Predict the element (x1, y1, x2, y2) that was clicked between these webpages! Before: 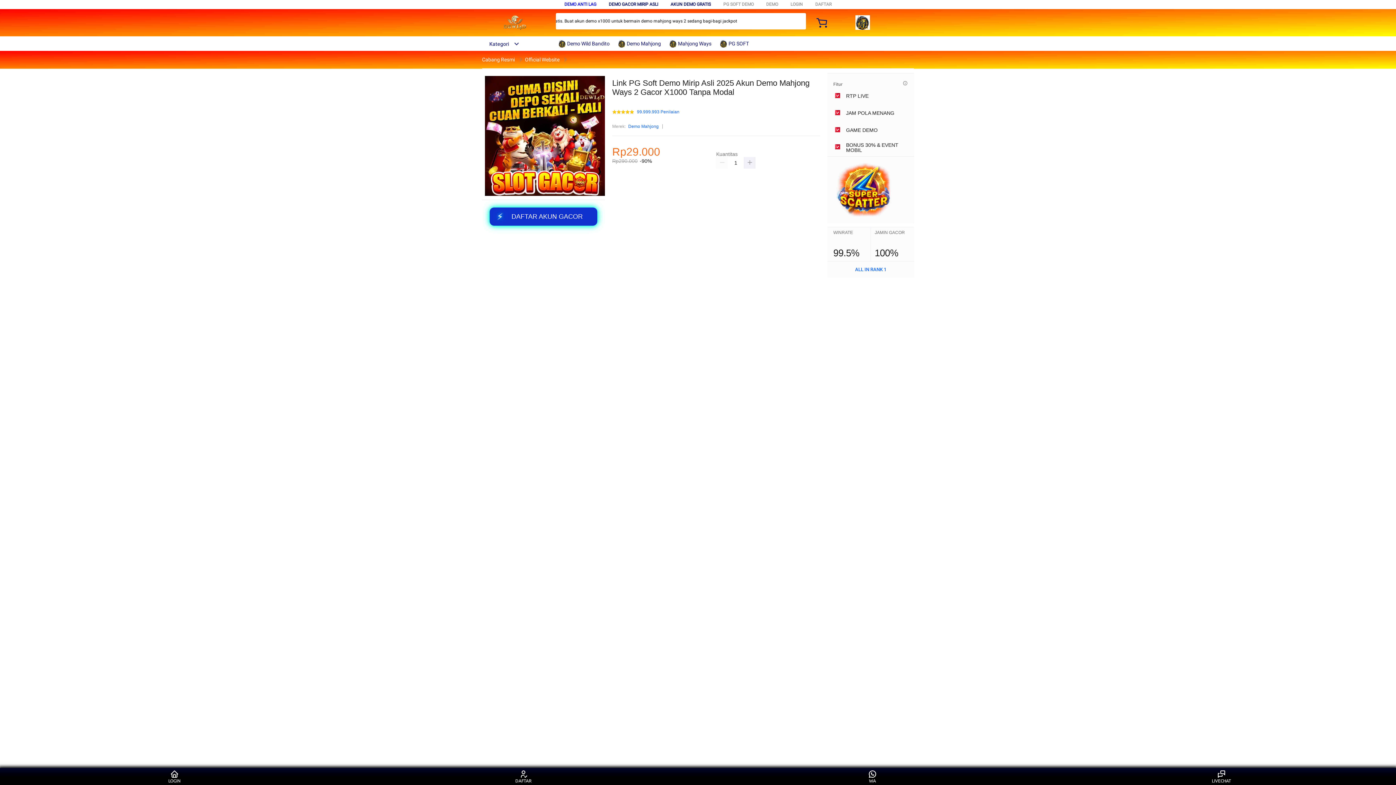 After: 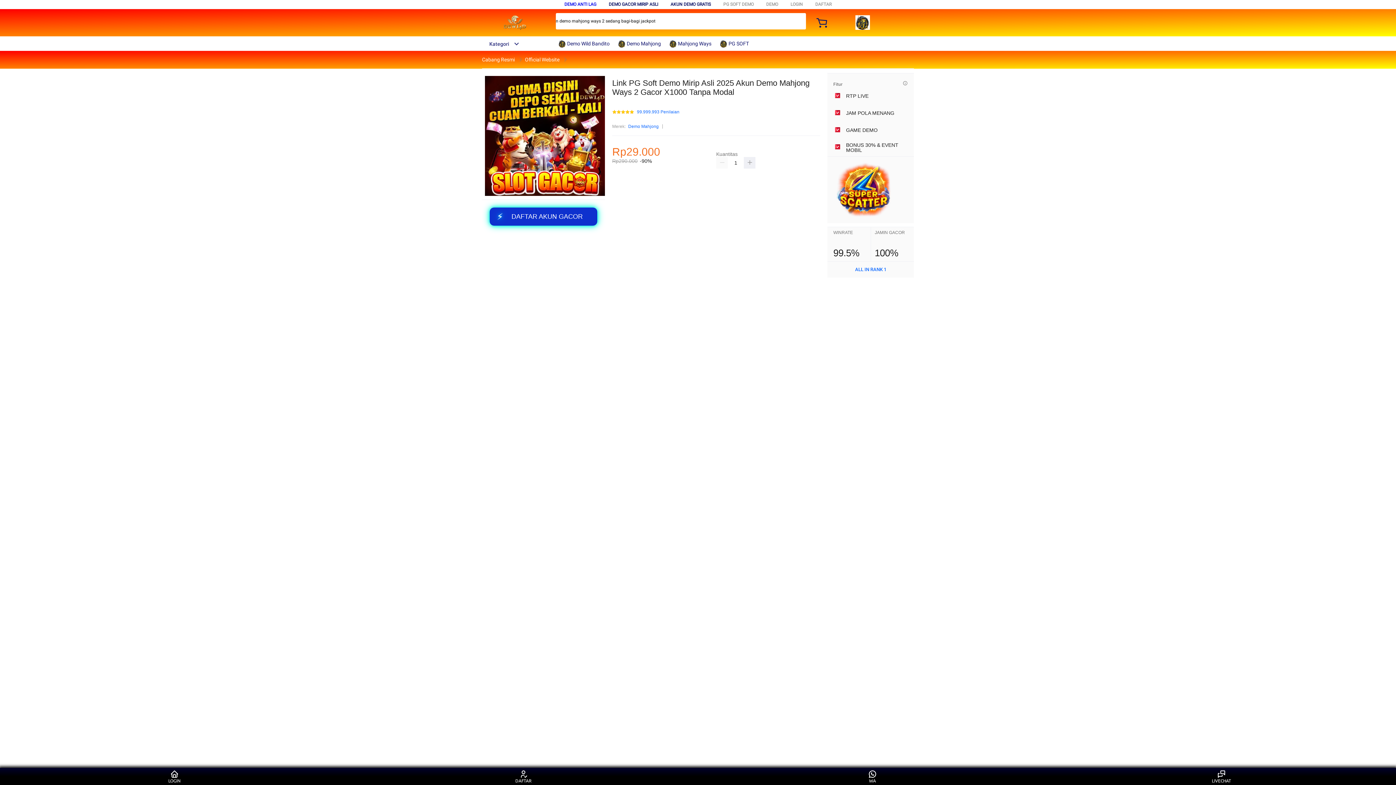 Action: label: PG SOFT DEMO bbox: (723, 1, 754, 6)